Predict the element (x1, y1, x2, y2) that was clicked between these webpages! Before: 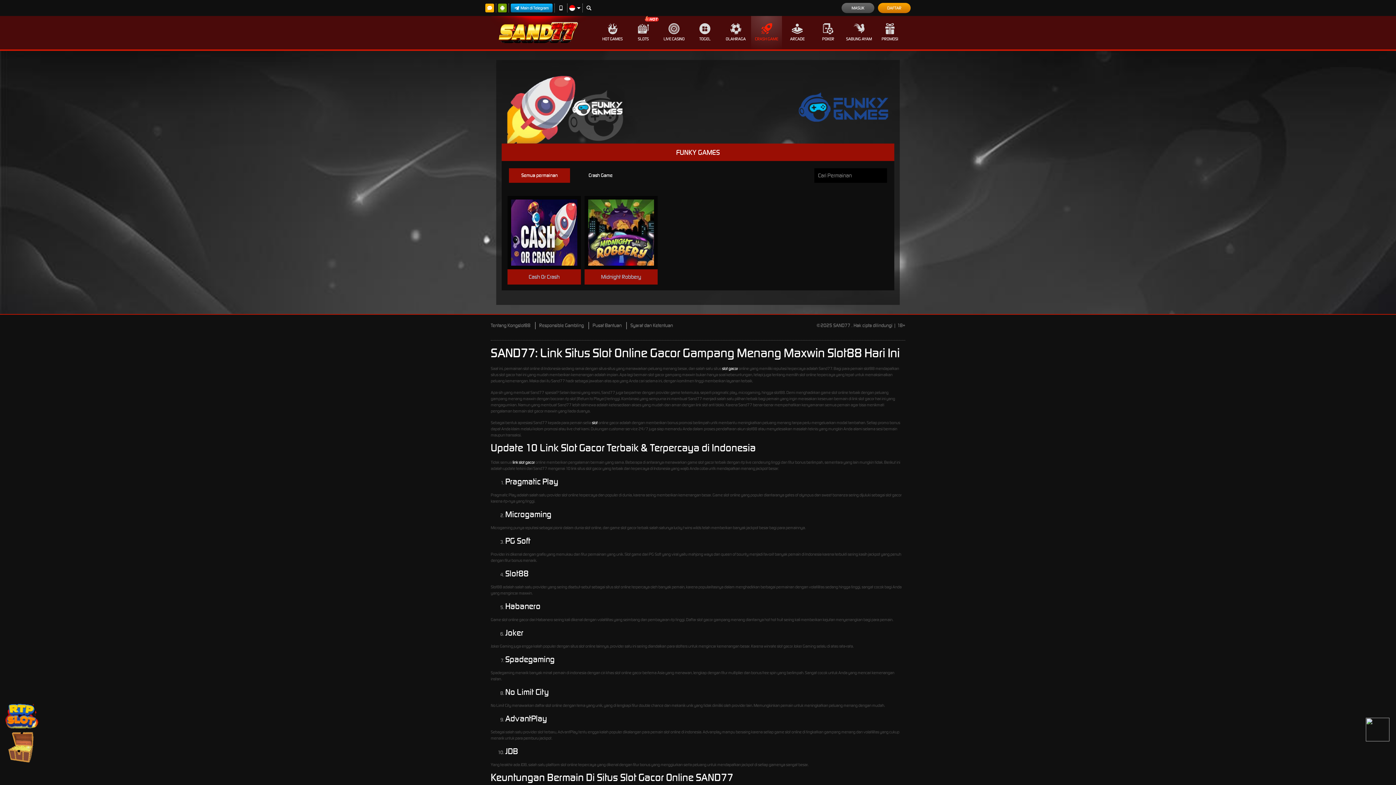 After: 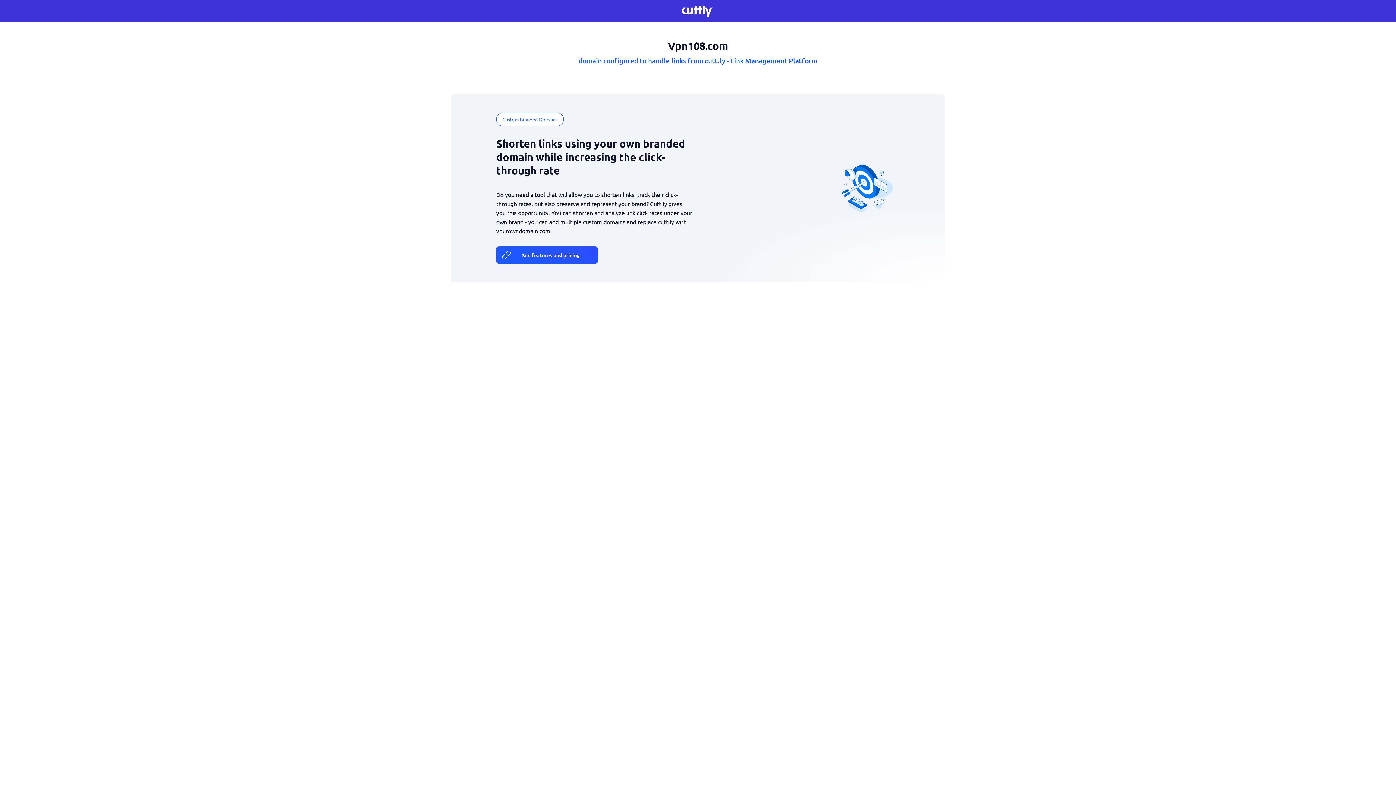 Action: bbox: (3, 743, 40, 750)